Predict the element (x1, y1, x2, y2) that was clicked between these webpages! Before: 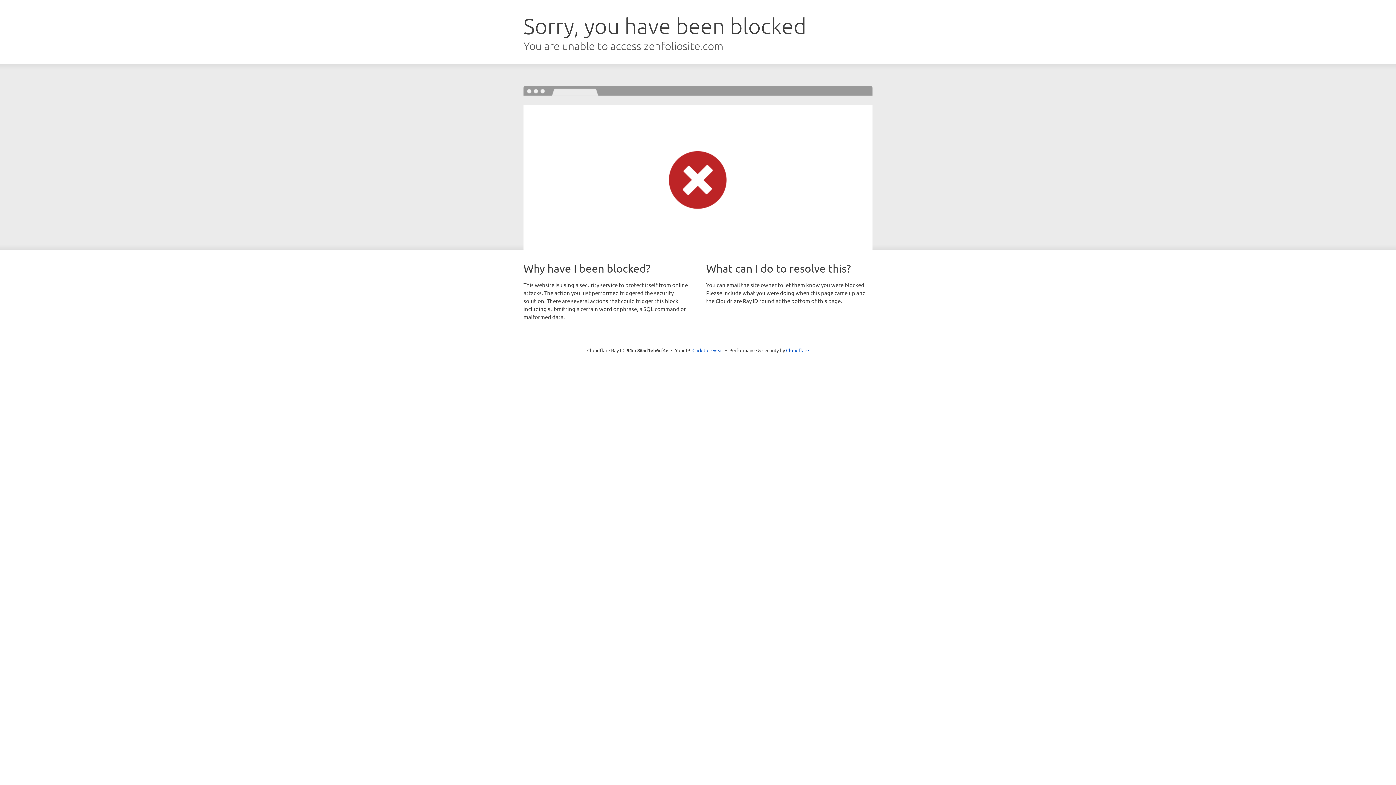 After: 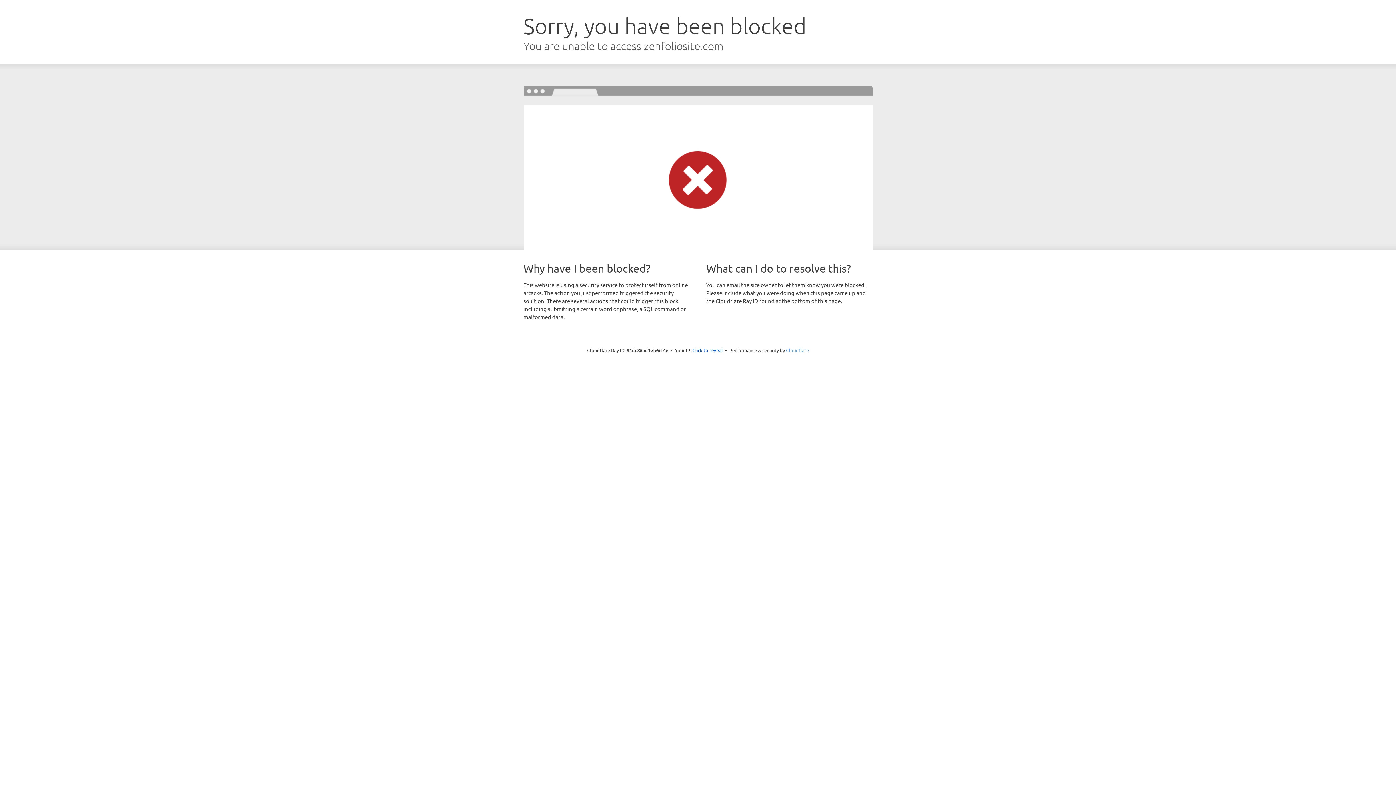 Action: bbox: (786, 347, 809, 353) label: Cloudflare